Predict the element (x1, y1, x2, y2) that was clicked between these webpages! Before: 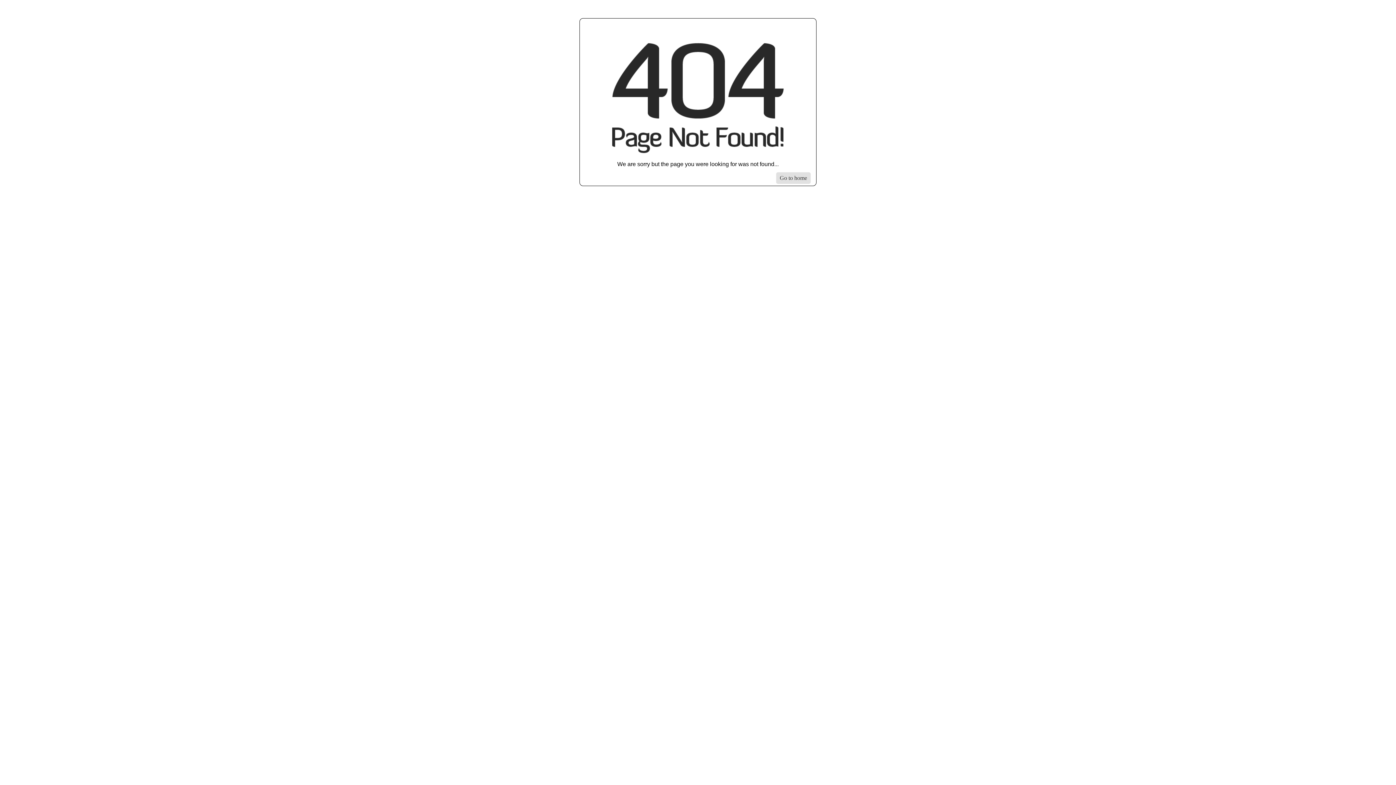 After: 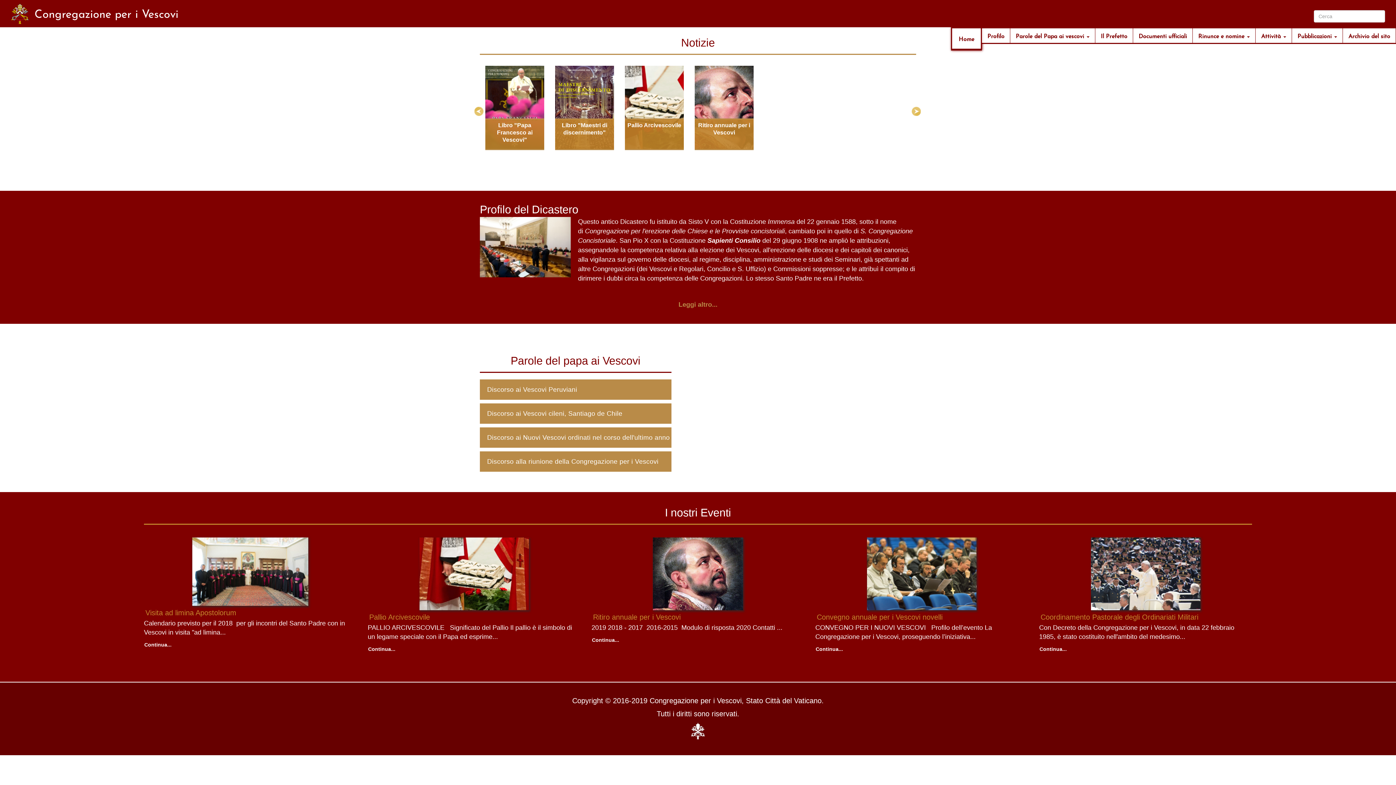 Action: label: Go to homepage bbox: (776, 172, 810, 184)